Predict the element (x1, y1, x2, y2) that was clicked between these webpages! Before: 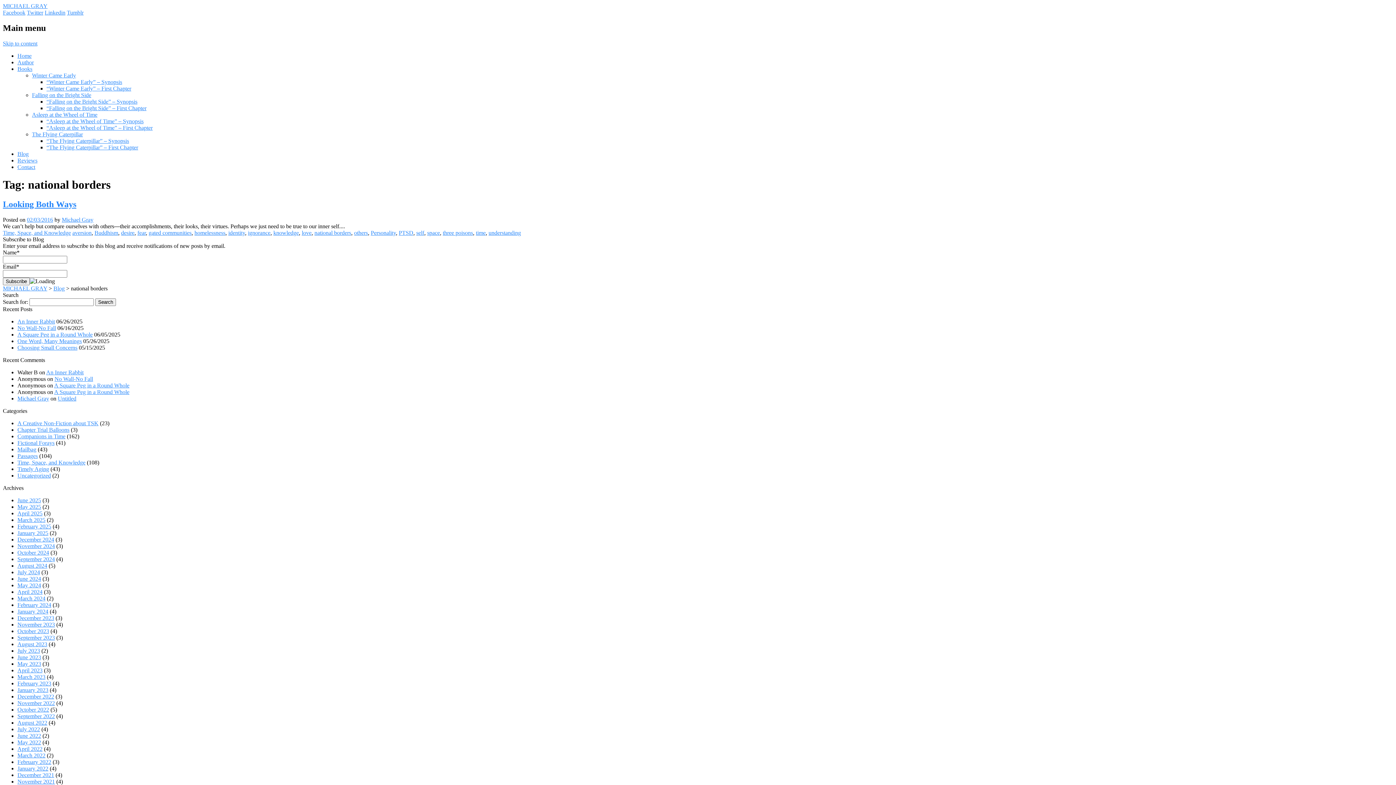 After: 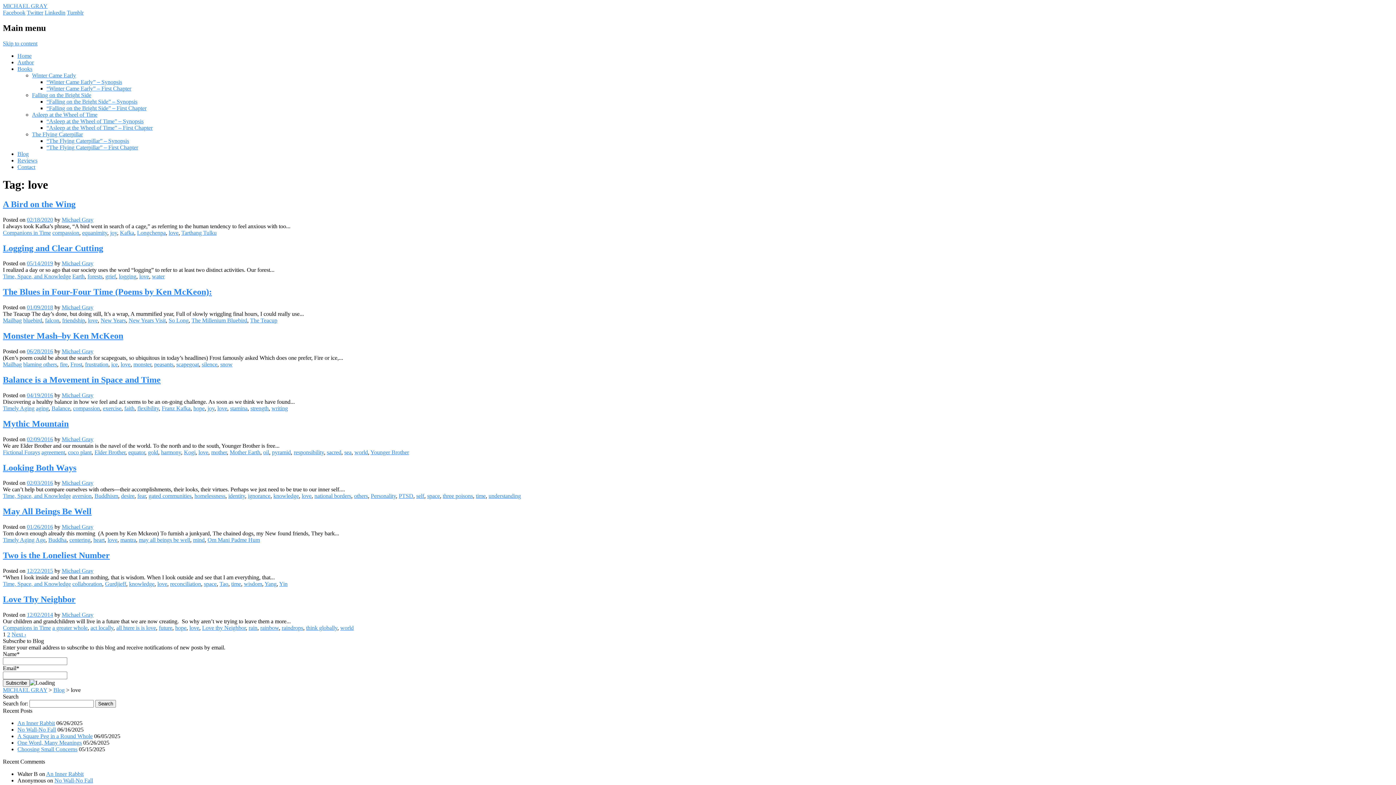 Action: label: love bbox: (301, 229, 311, 235)